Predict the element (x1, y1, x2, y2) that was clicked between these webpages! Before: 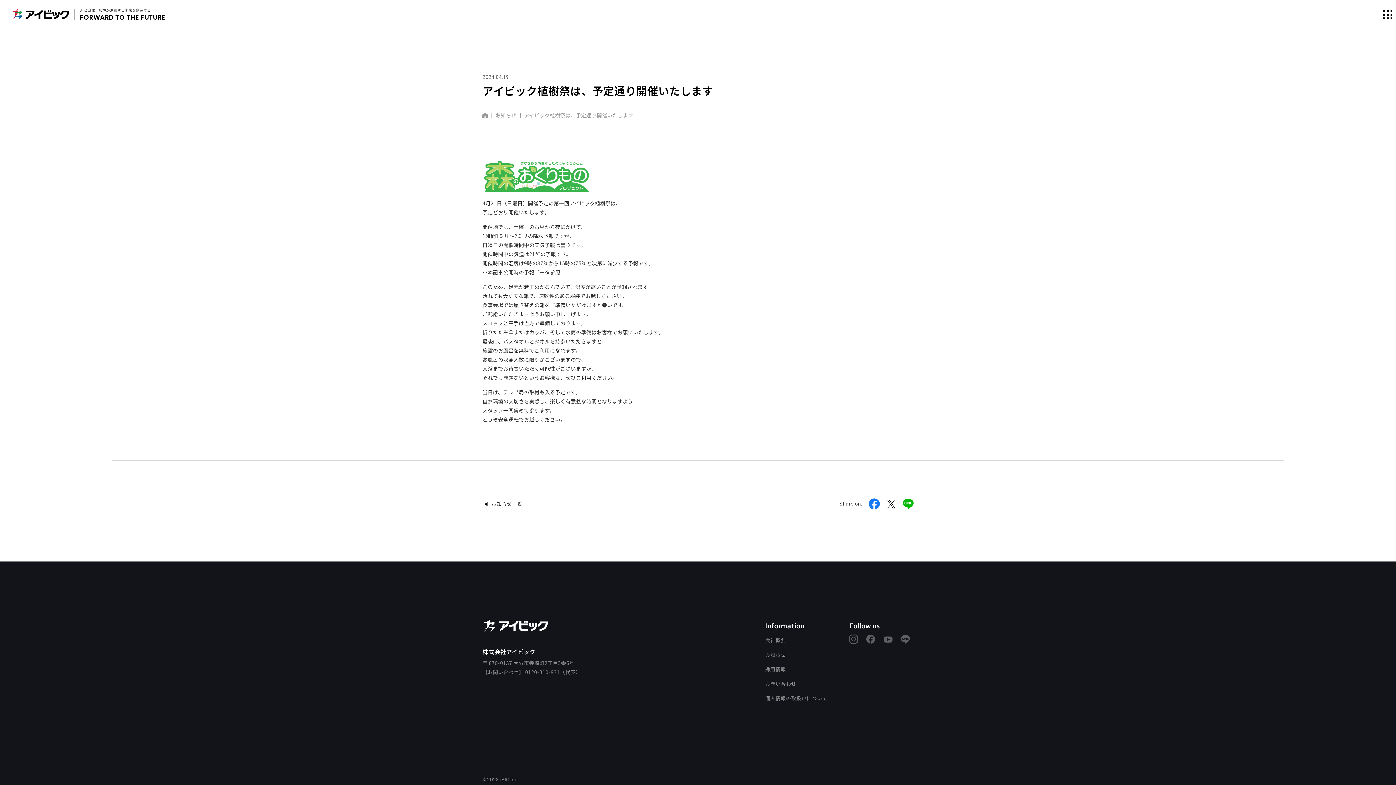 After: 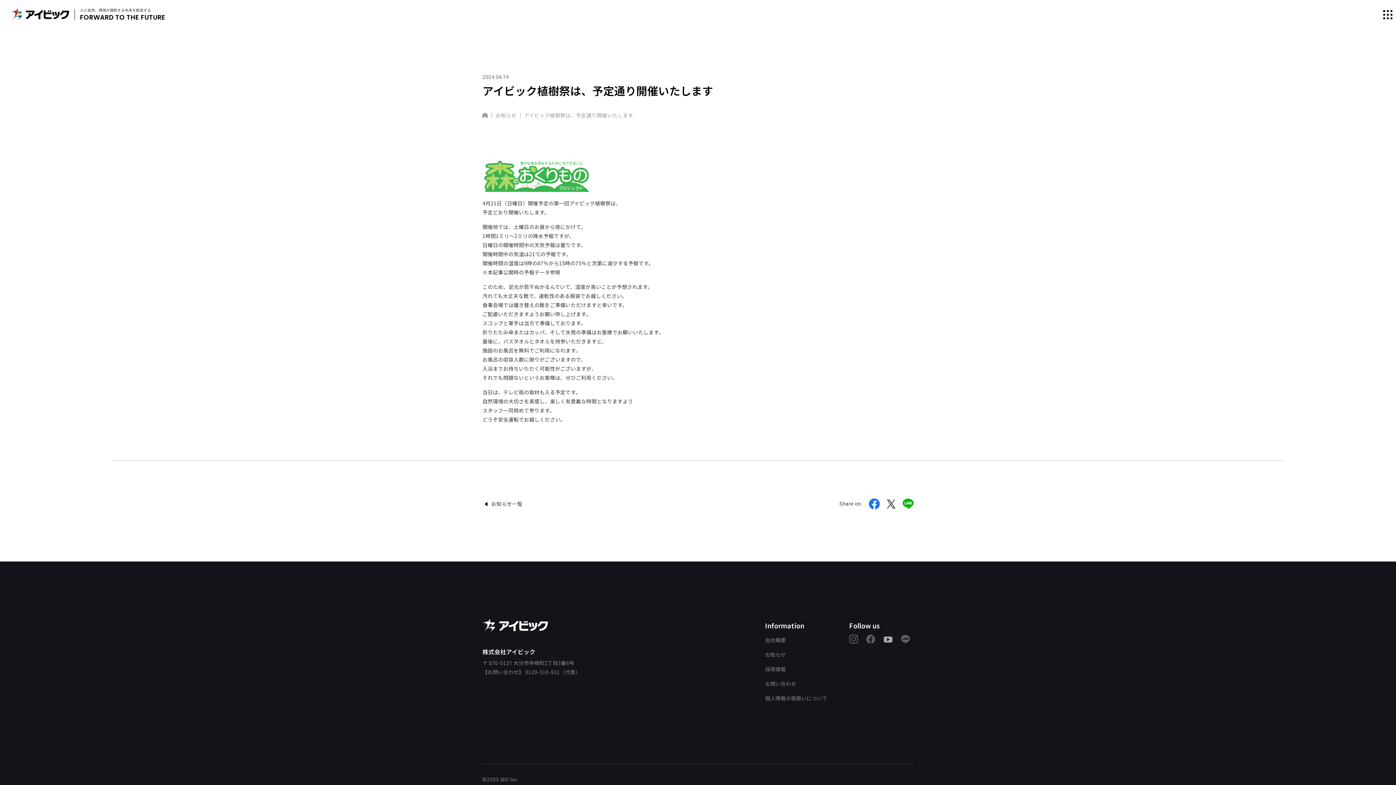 Action: bbox: (883, 635, 892, 642)